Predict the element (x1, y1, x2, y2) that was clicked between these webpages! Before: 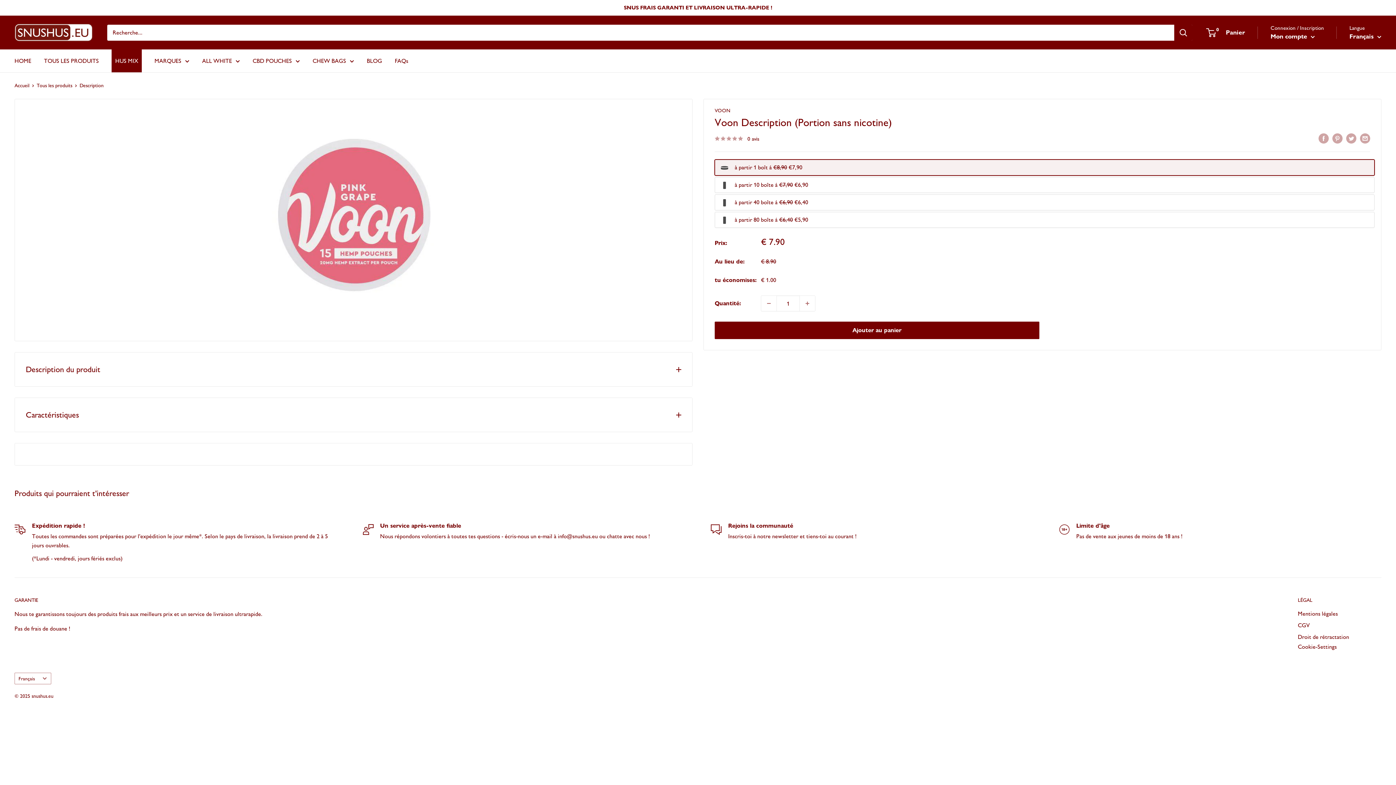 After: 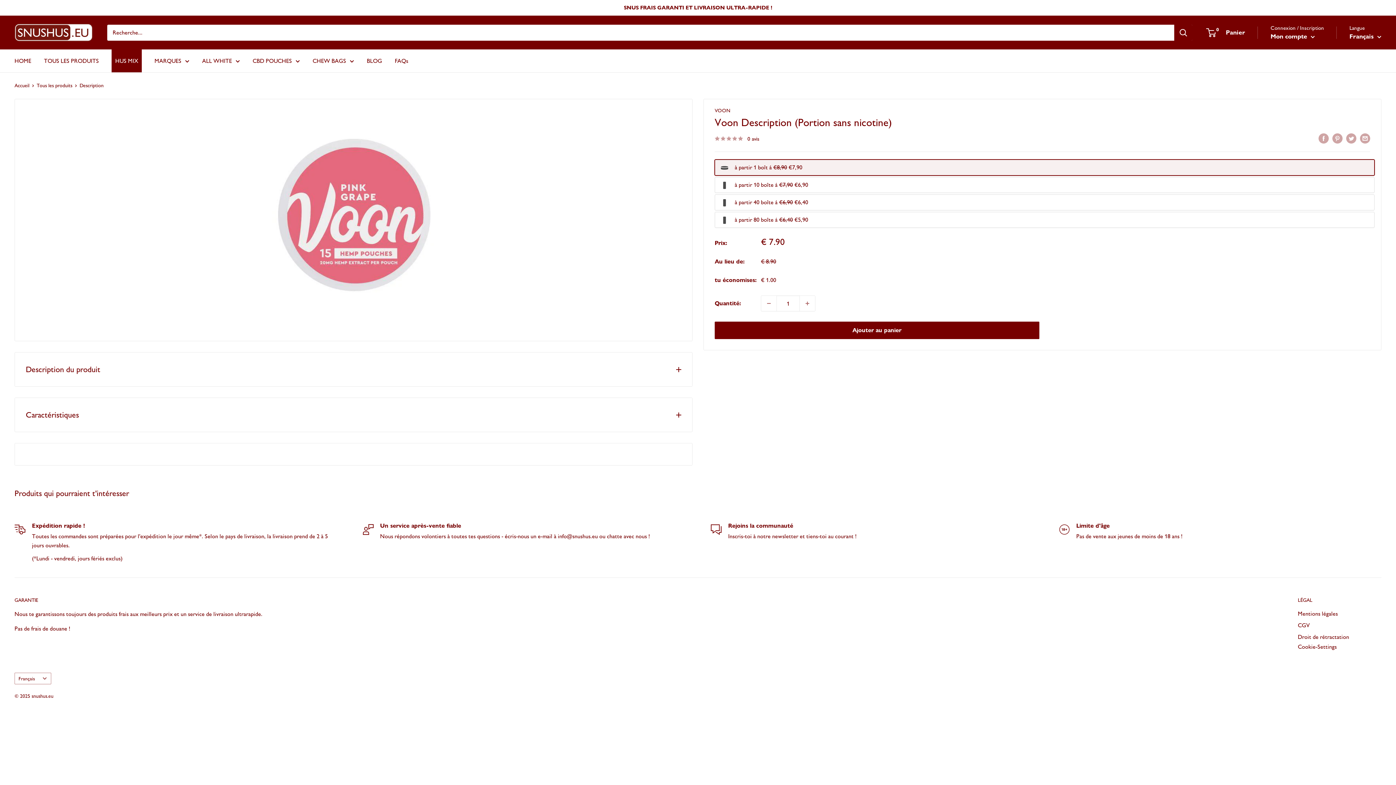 Action: bbox: (714, 133, 759, 143) label: 0 avis